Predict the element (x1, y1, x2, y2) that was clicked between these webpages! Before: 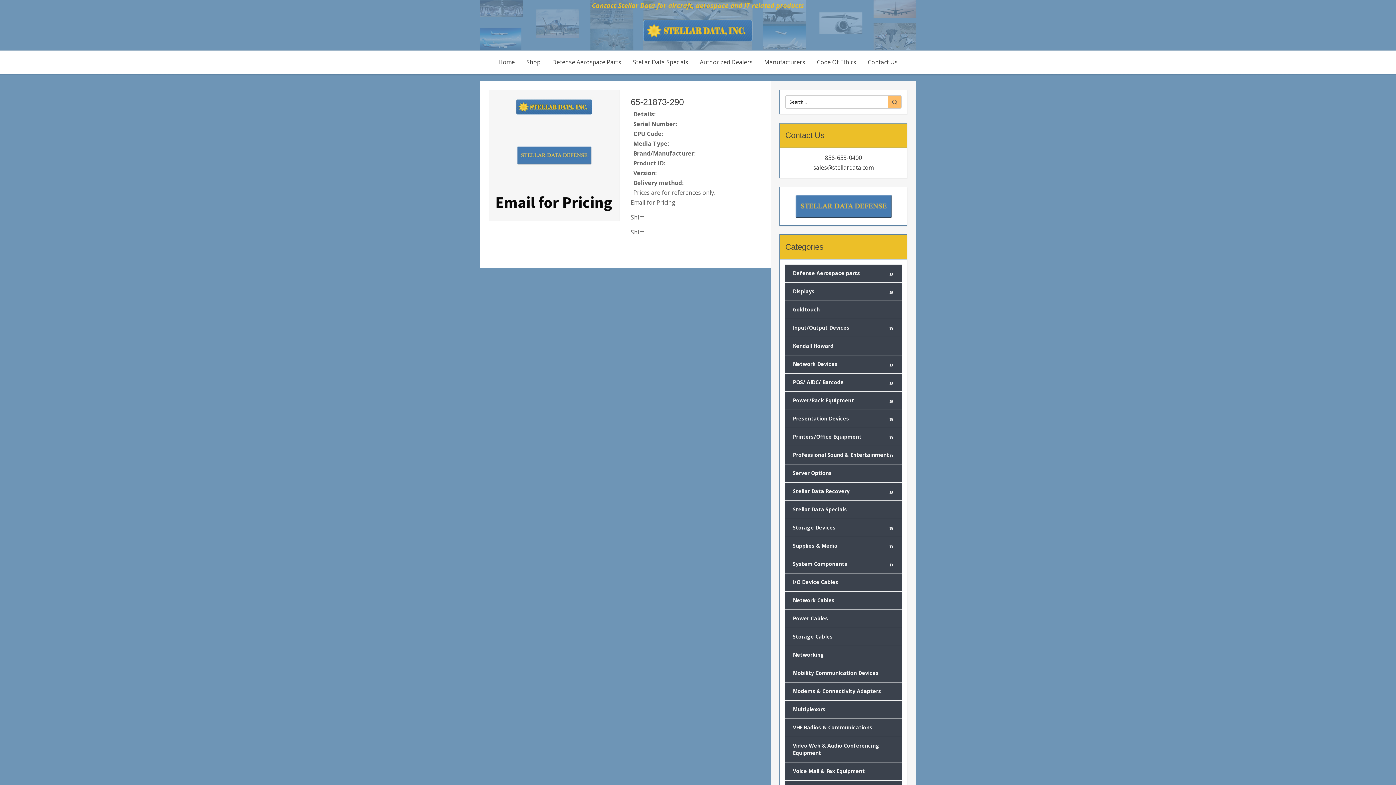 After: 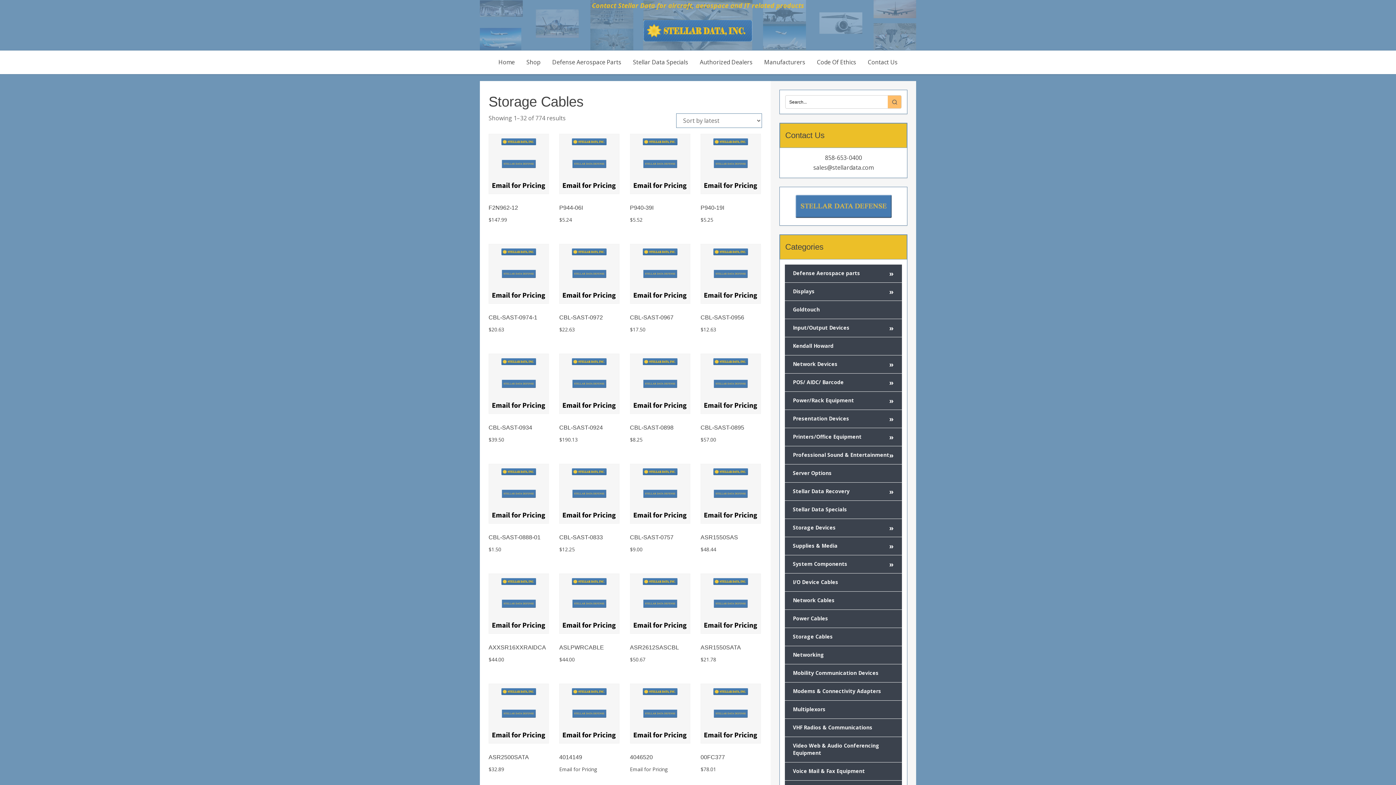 Action: bbox: (785, 628, 902, 646) label: Storage Cables